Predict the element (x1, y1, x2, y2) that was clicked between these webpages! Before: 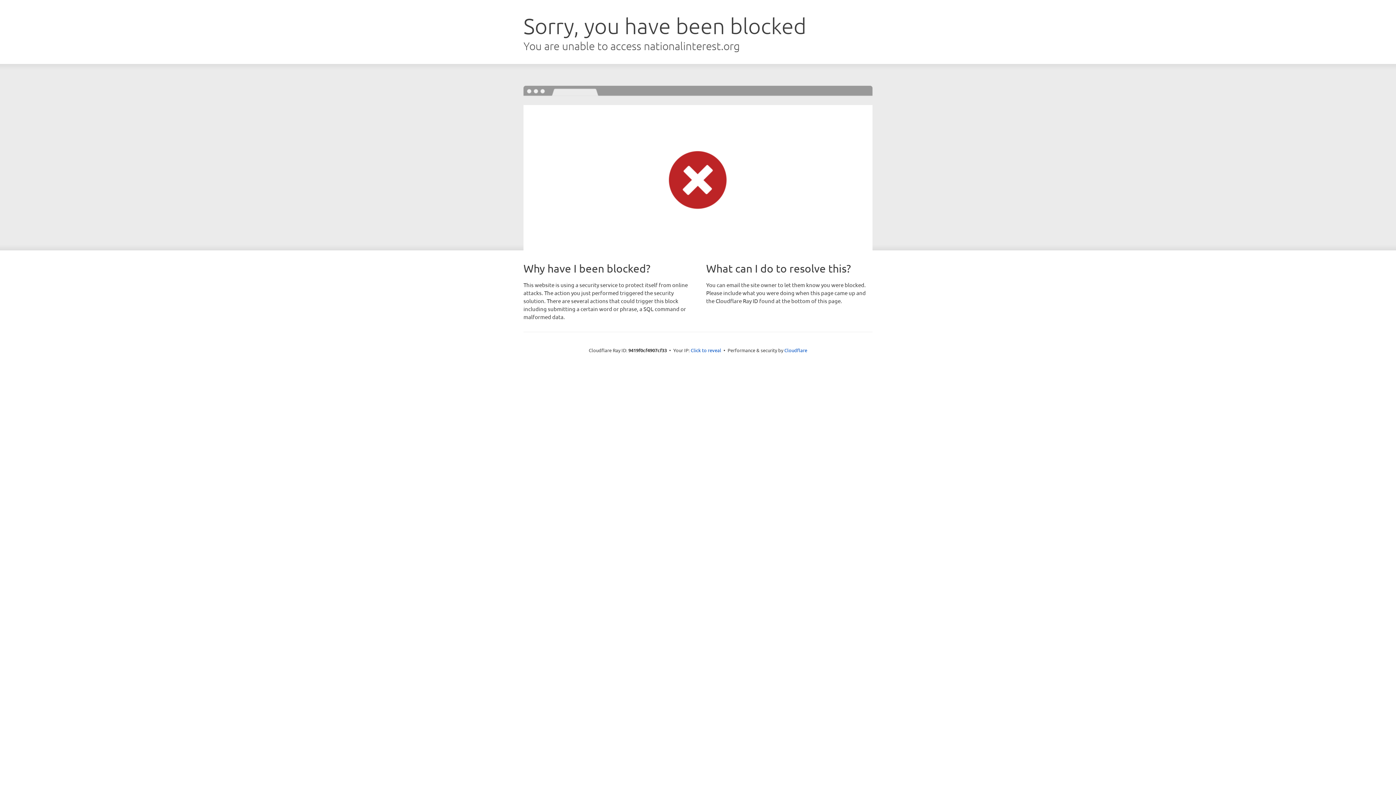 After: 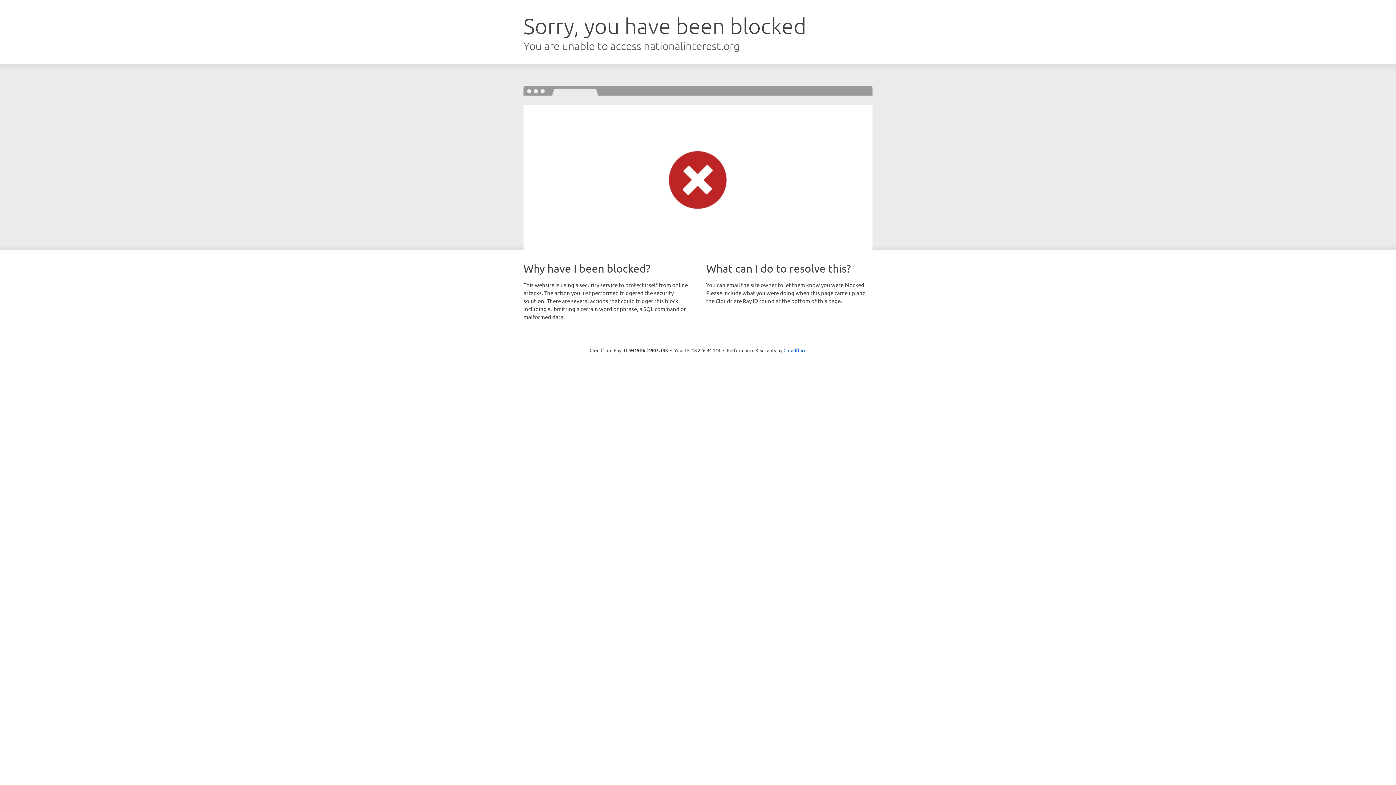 Action: bbox: (690, 346, 721, 353) label: Click to reveal